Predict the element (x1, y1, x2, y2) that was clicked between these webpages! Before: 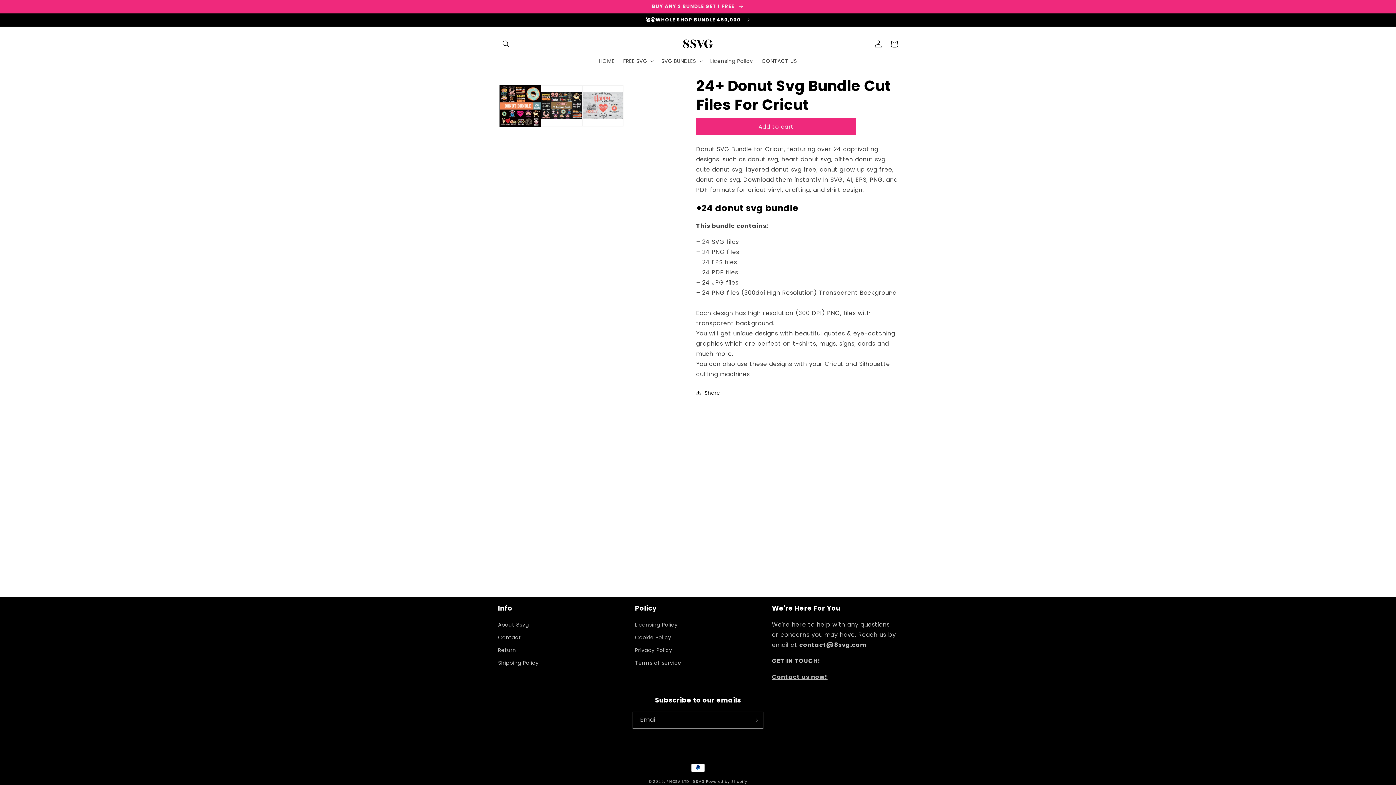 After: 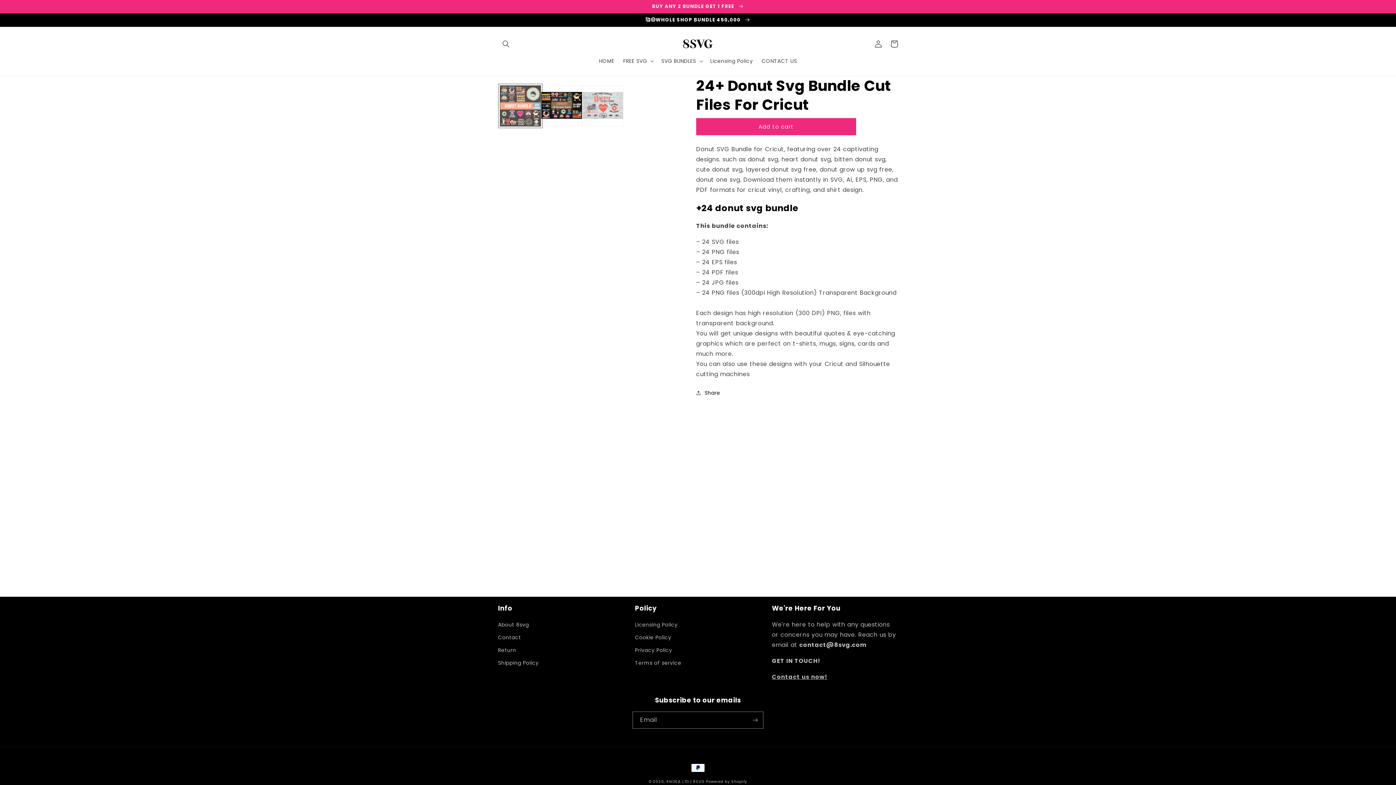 Action: label: Load image 1 in gallery view bbox: (500, 85, 541, 126)